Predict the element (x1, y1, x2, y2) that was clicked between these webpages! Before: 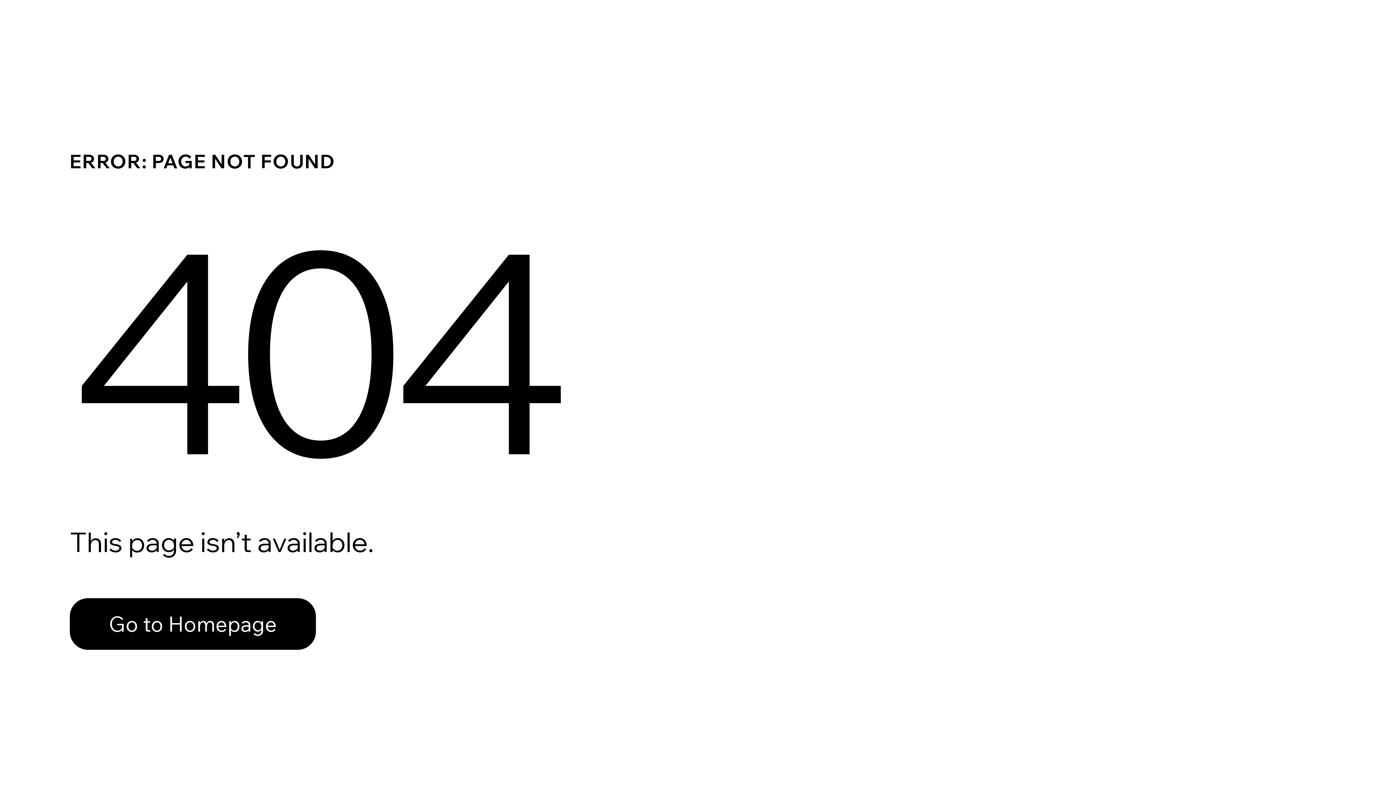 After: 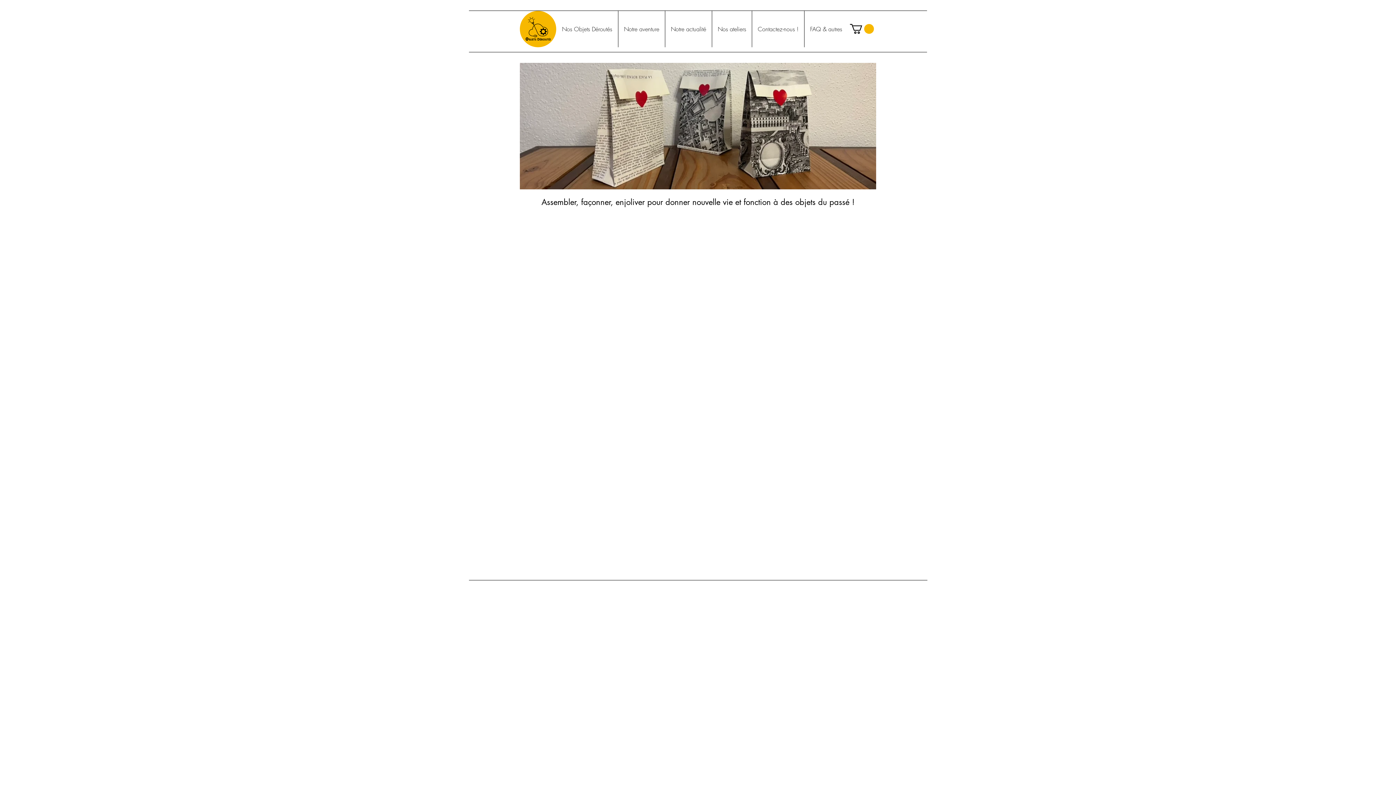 Action: bbox: (69, 598, 316, 650) label: Go to Homepage